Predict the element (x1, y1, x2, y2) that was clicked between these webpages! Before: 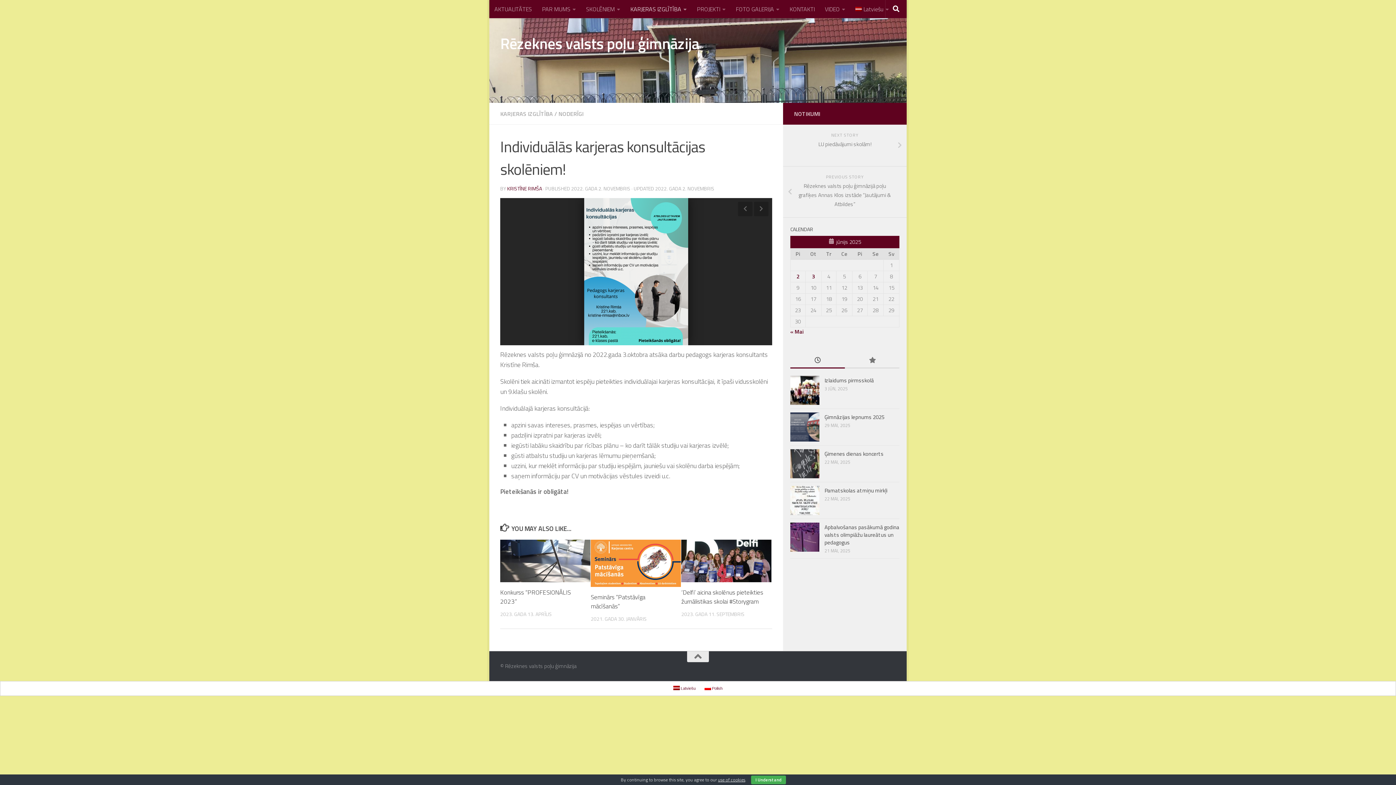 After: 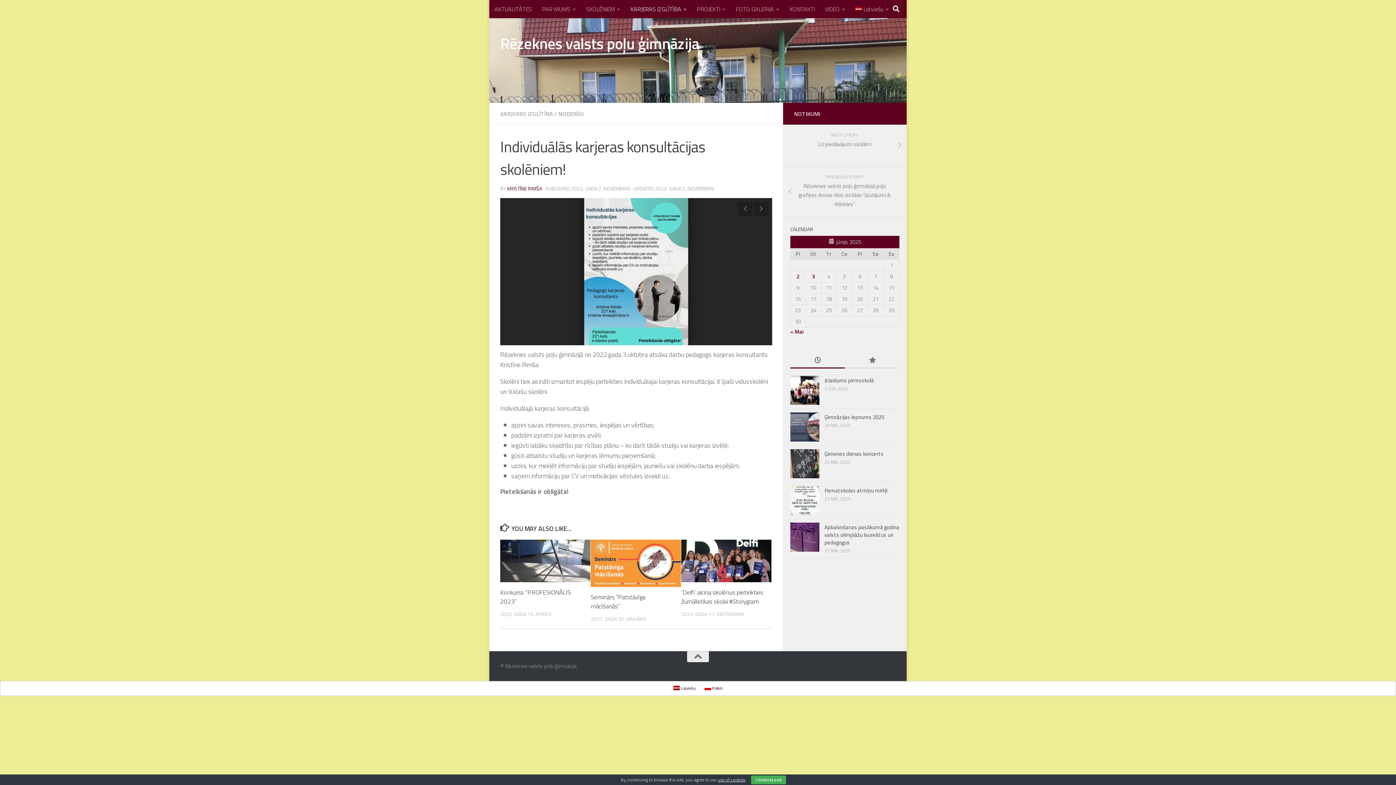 Action: bbox: (718, 776, 745, 783) label: use of cookies